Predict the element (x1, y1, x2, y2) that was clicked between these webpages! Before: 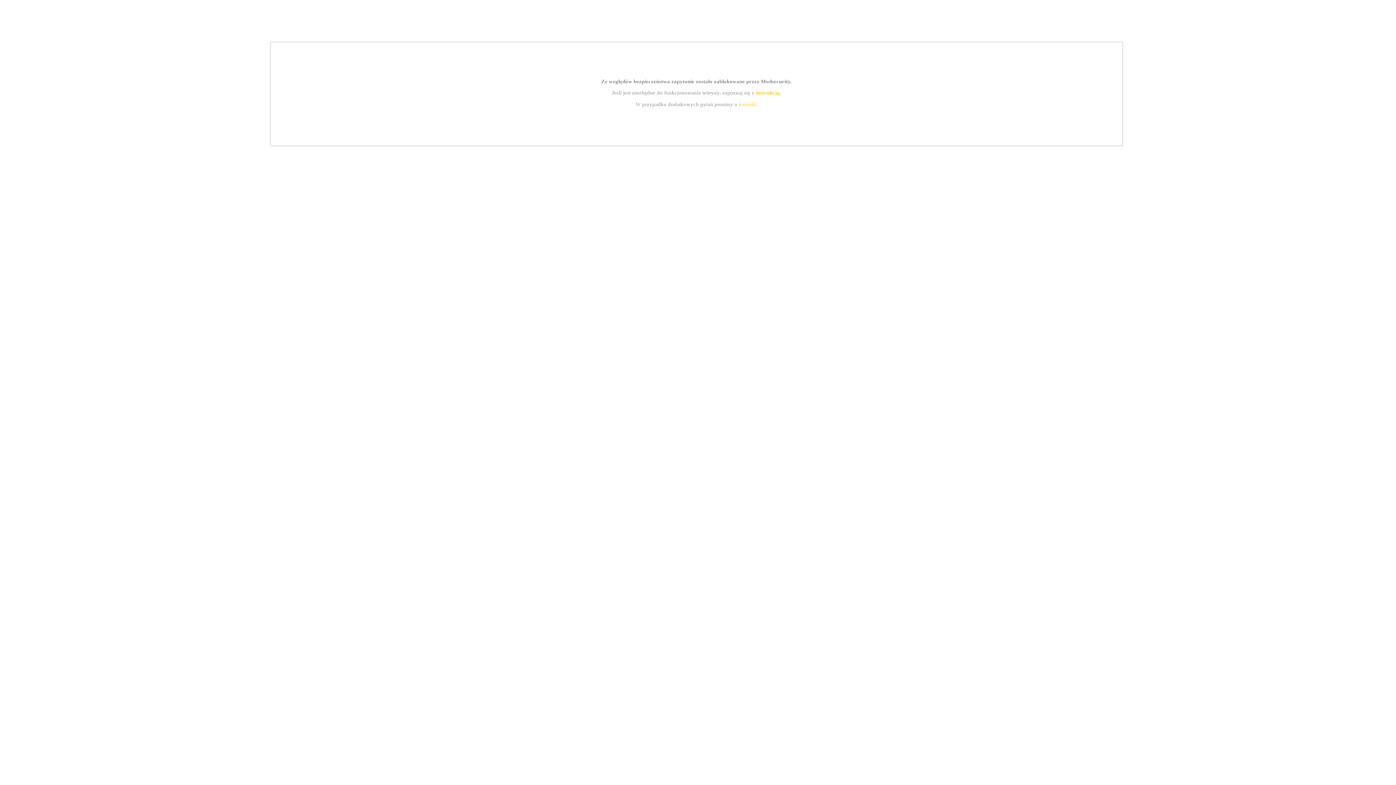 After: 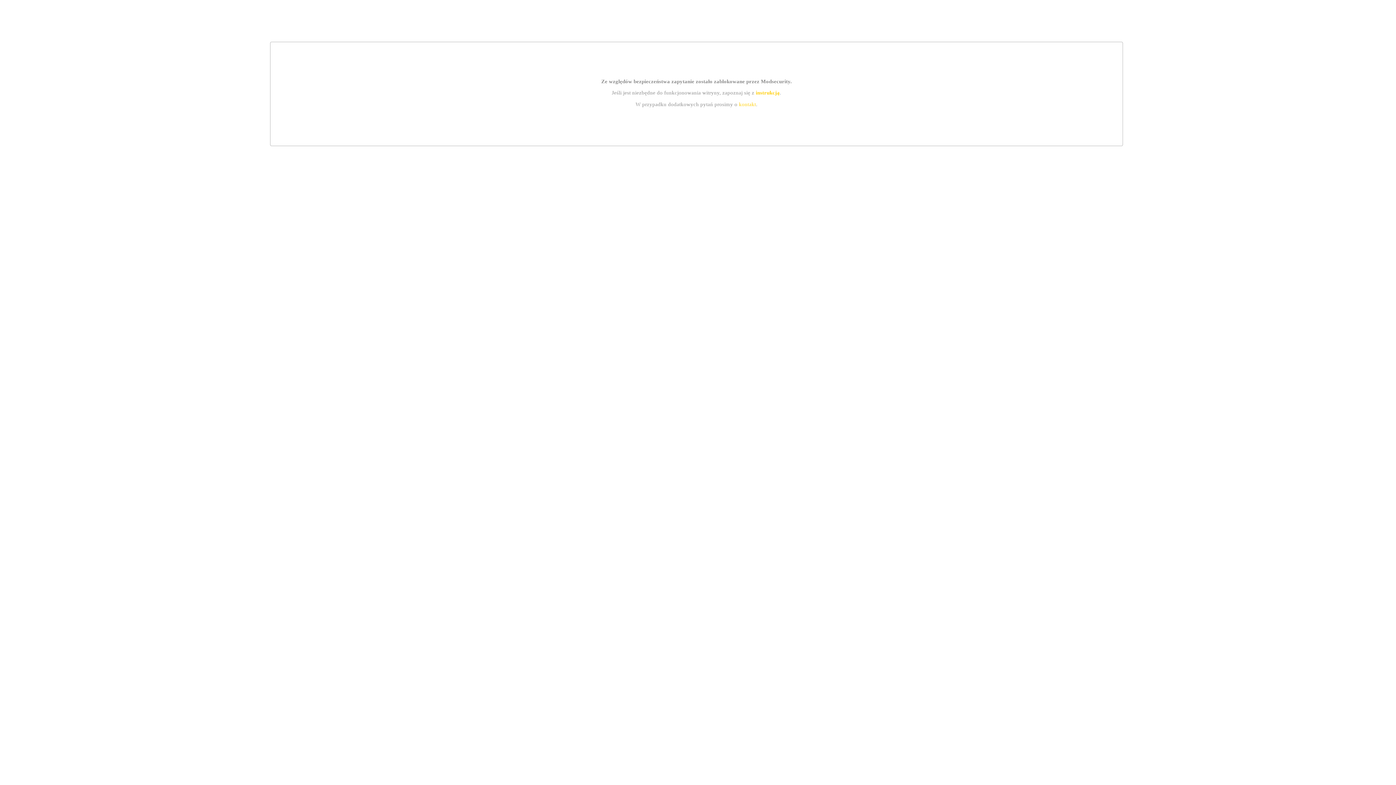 Action: label: kontakt bbox: (739, 101, 756, 107)